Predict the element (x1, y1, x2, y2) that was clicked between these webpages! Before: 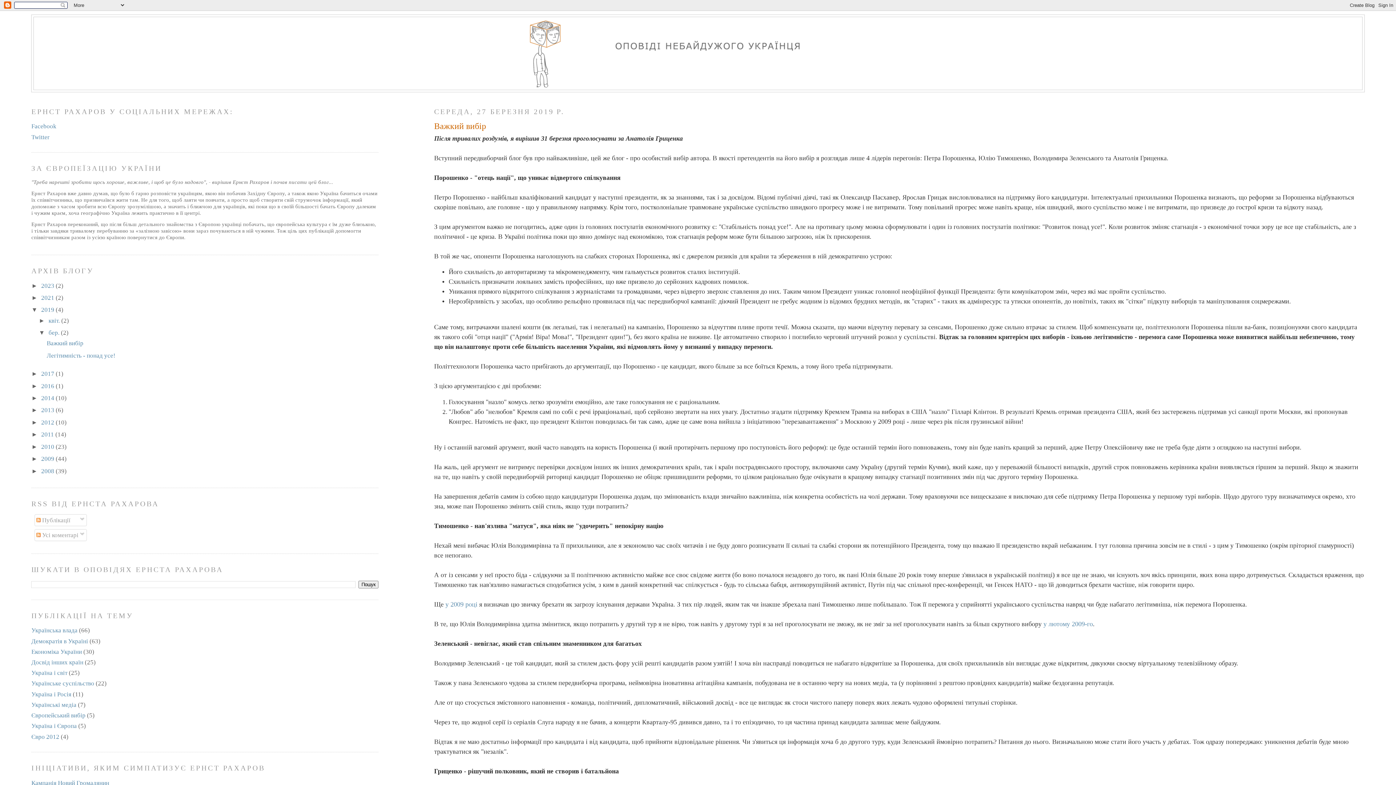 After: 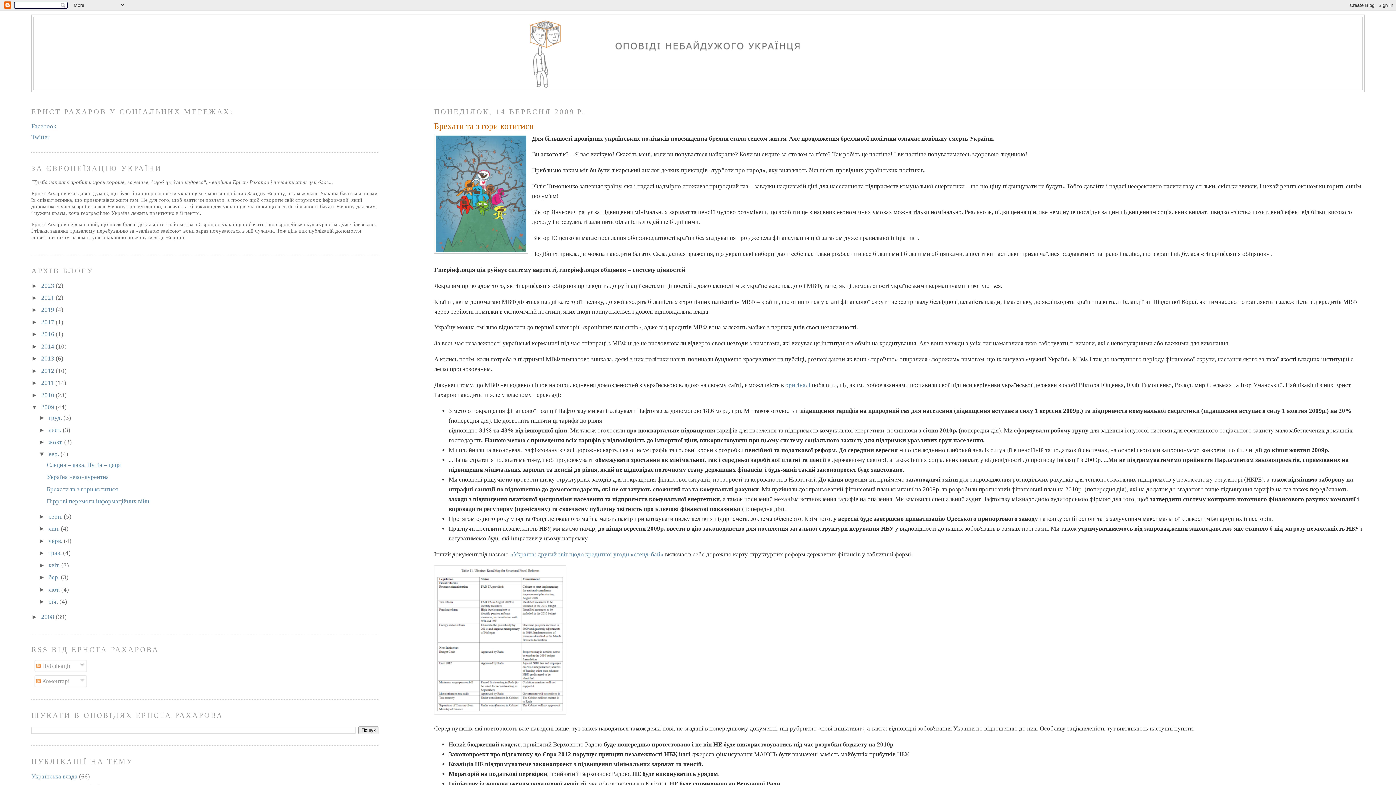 Action: bbox: (445, 601, 477, 608) label: у 2009 році